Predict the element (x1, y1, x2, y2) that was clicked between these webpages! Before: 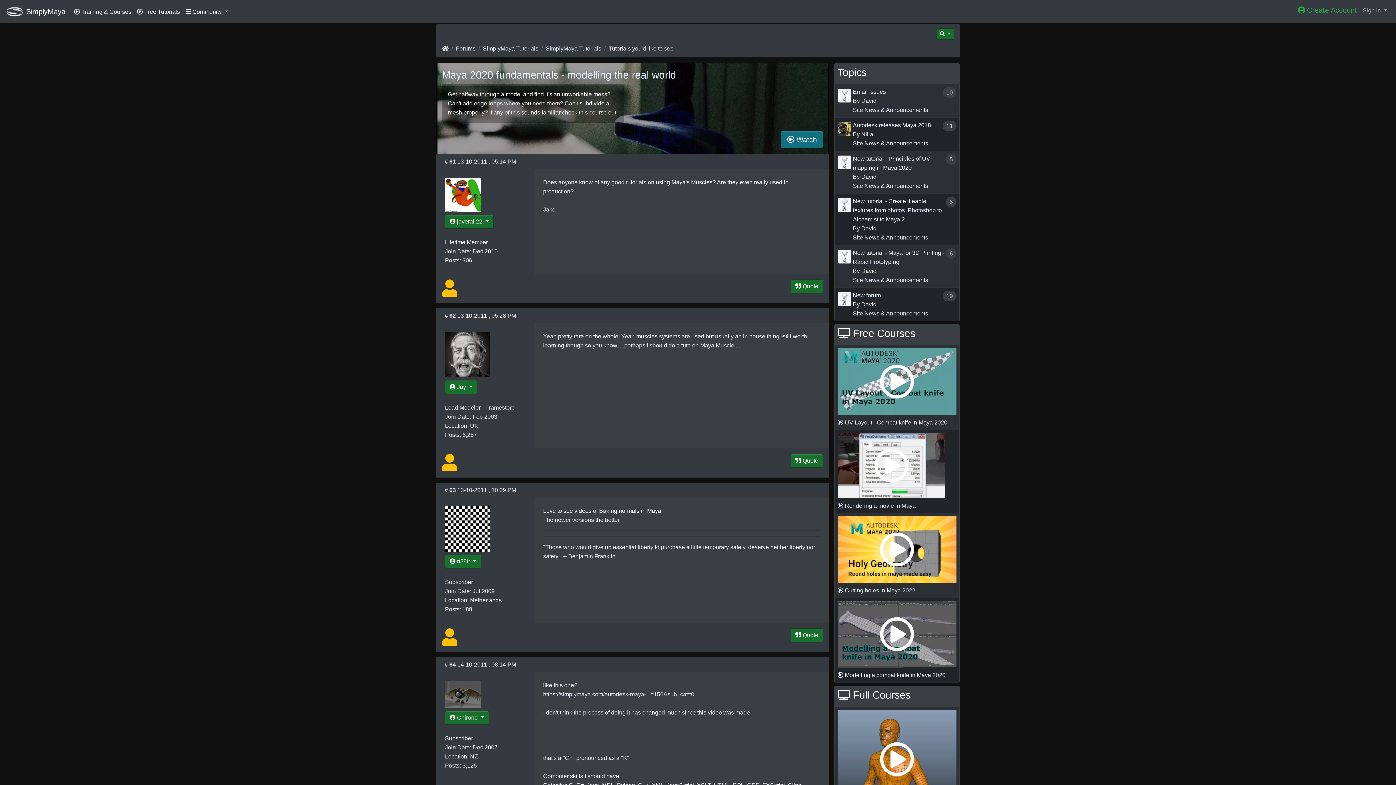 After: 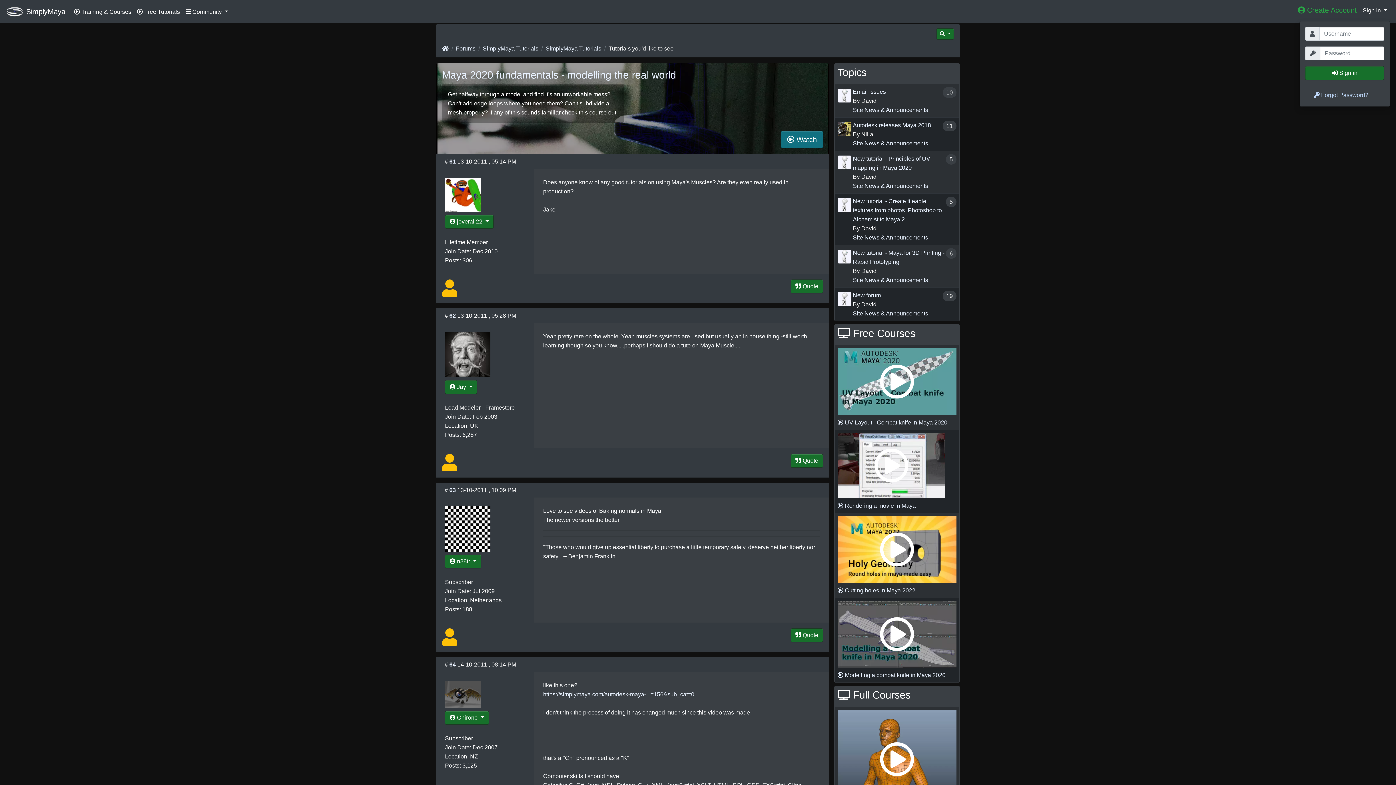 Action: label: Sign in  bbox: (1360, 2, 1390, 17)